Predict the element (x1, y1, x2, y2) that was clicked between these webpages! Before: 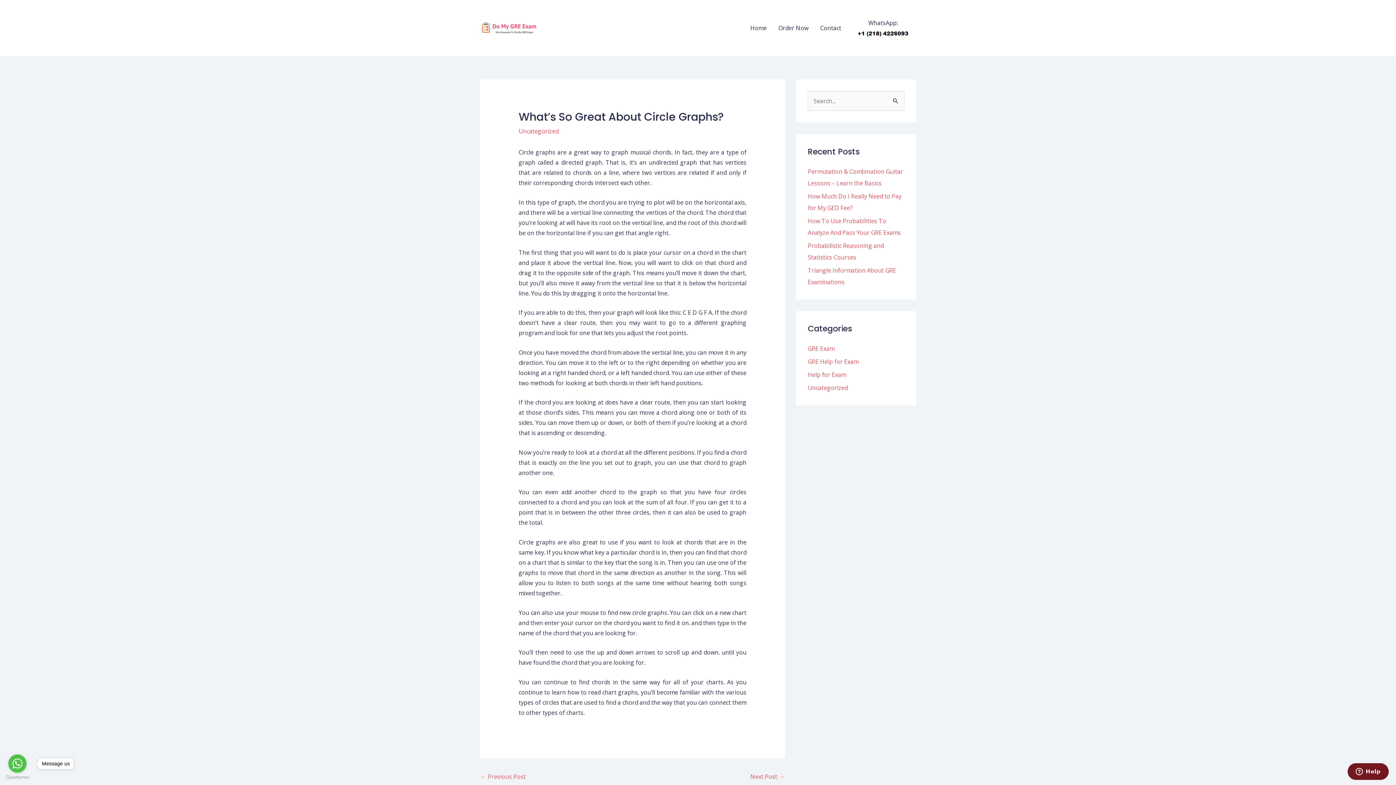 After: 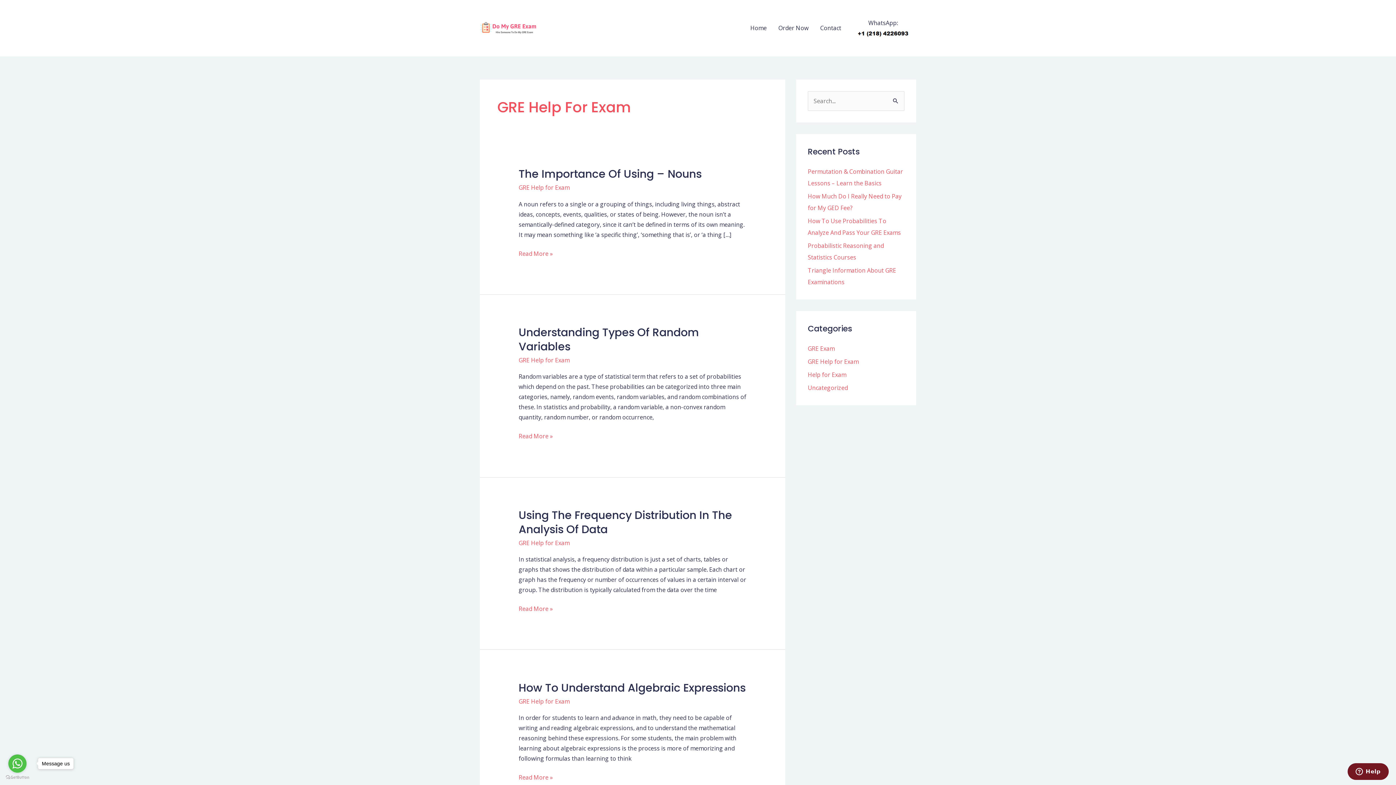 Action: label: GRE Help for Exam bbox: (808, 357, 858, 365)